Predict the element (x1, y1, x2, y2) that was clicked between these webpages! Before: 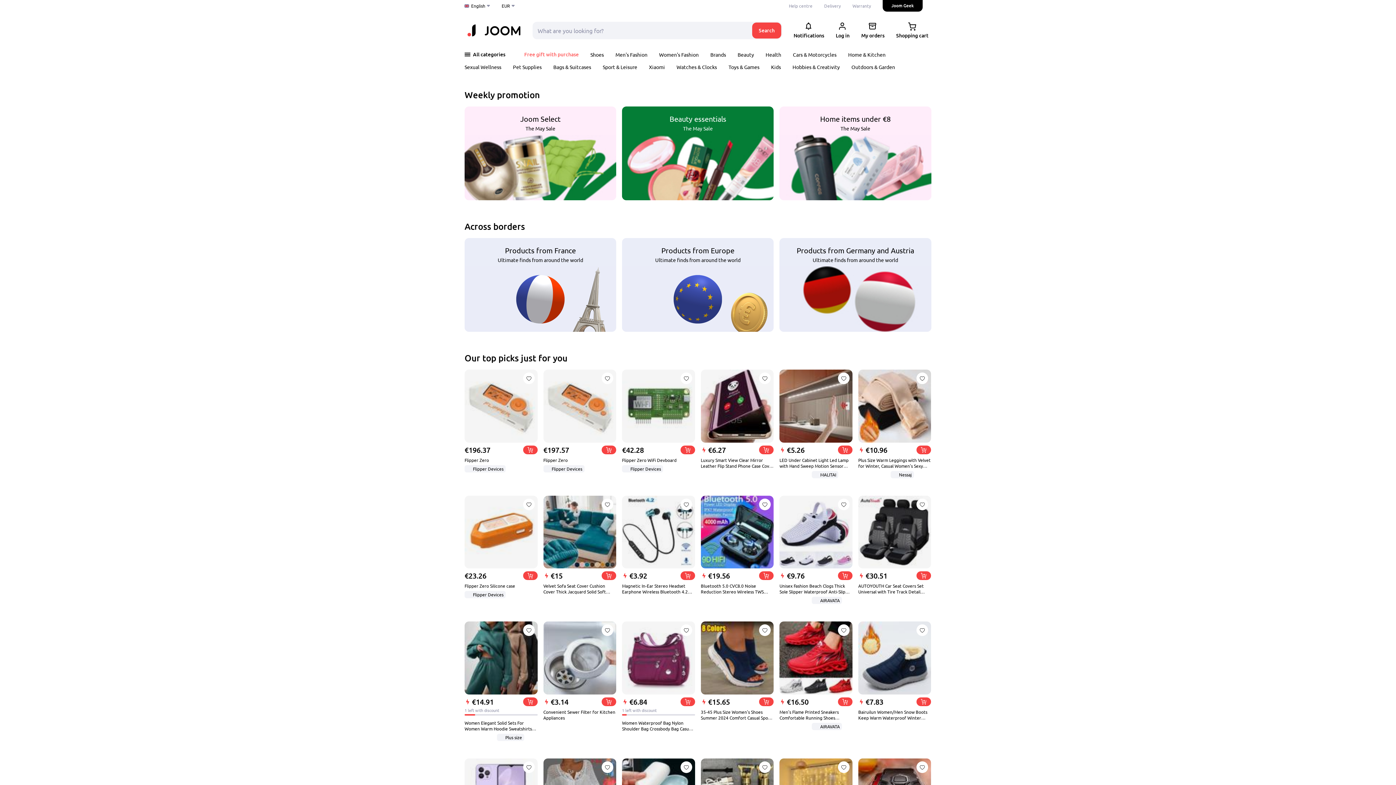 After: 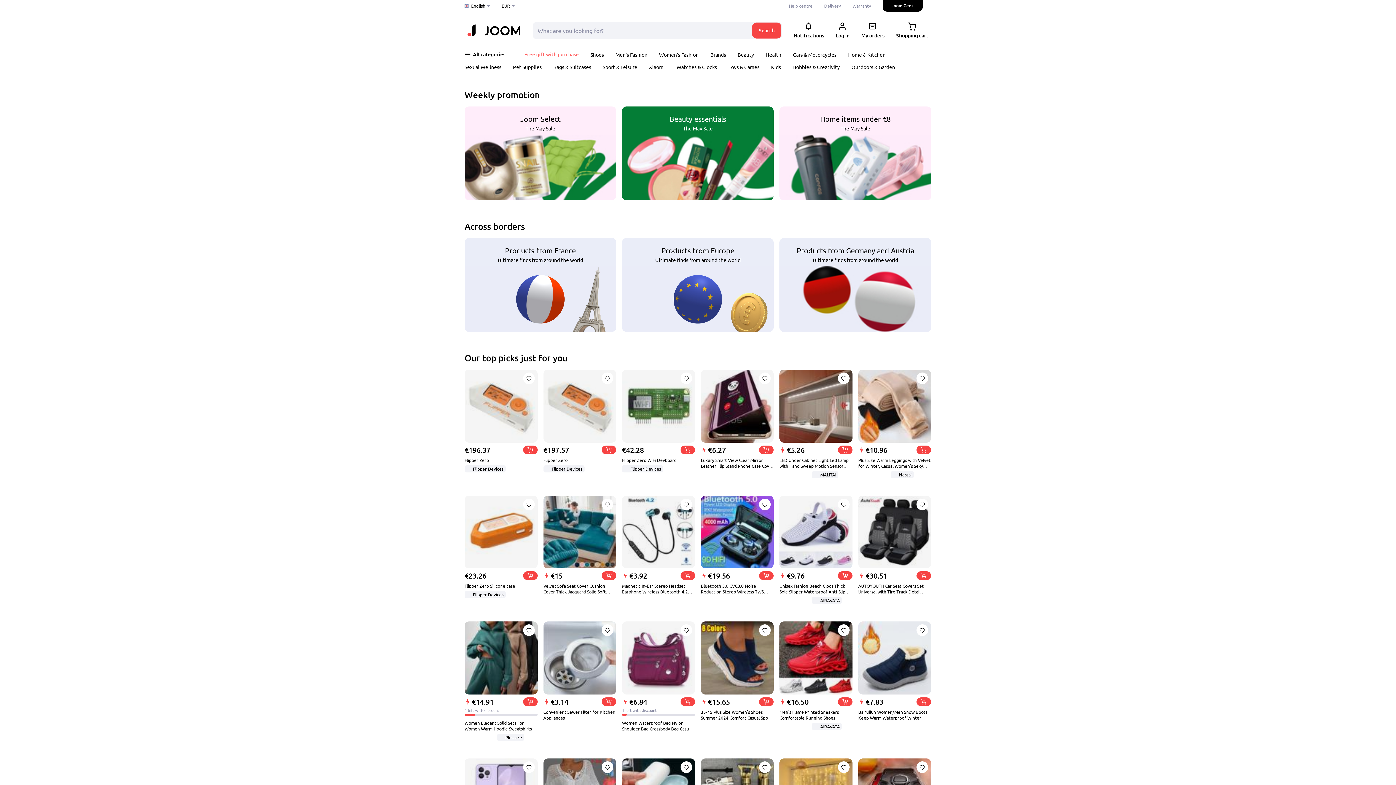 Action: bbox: (759, 624, 771, 636)